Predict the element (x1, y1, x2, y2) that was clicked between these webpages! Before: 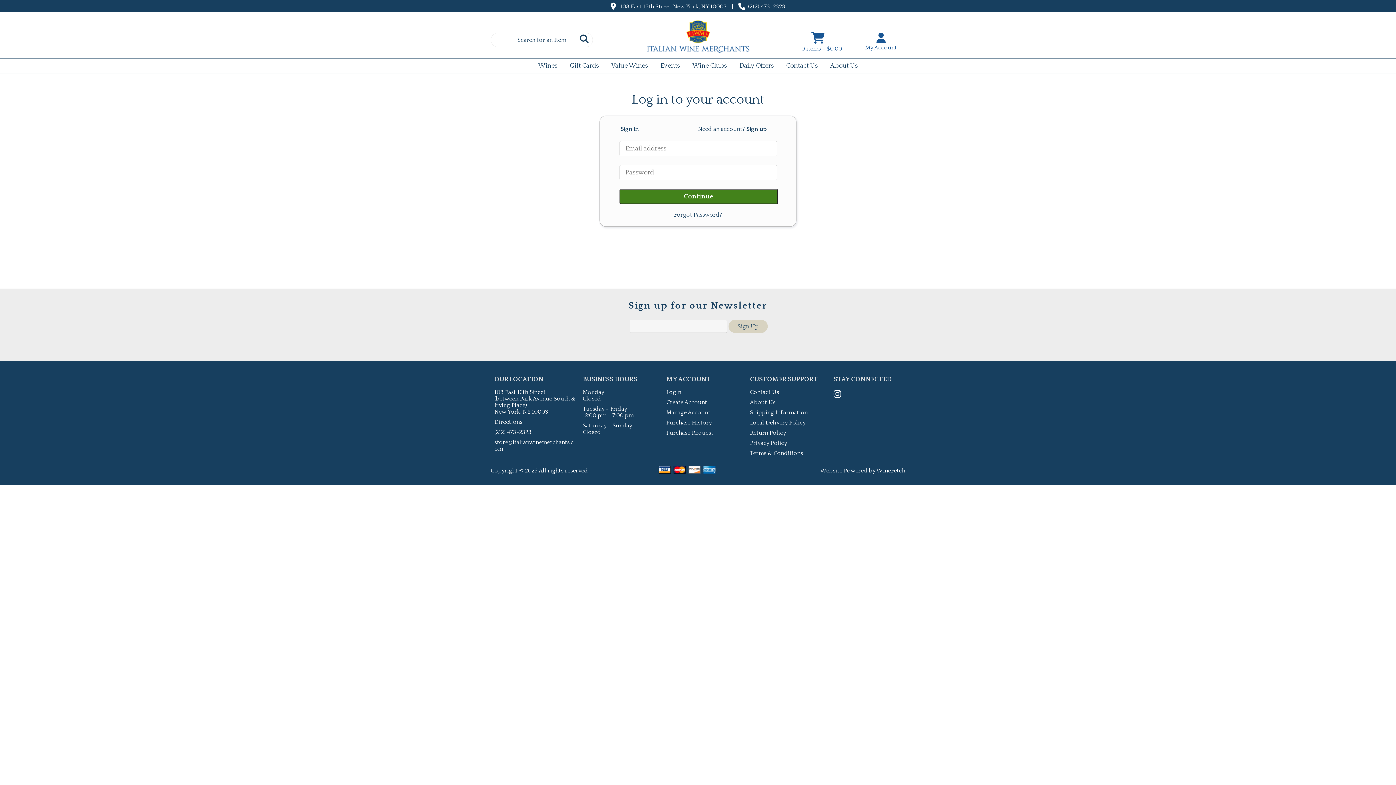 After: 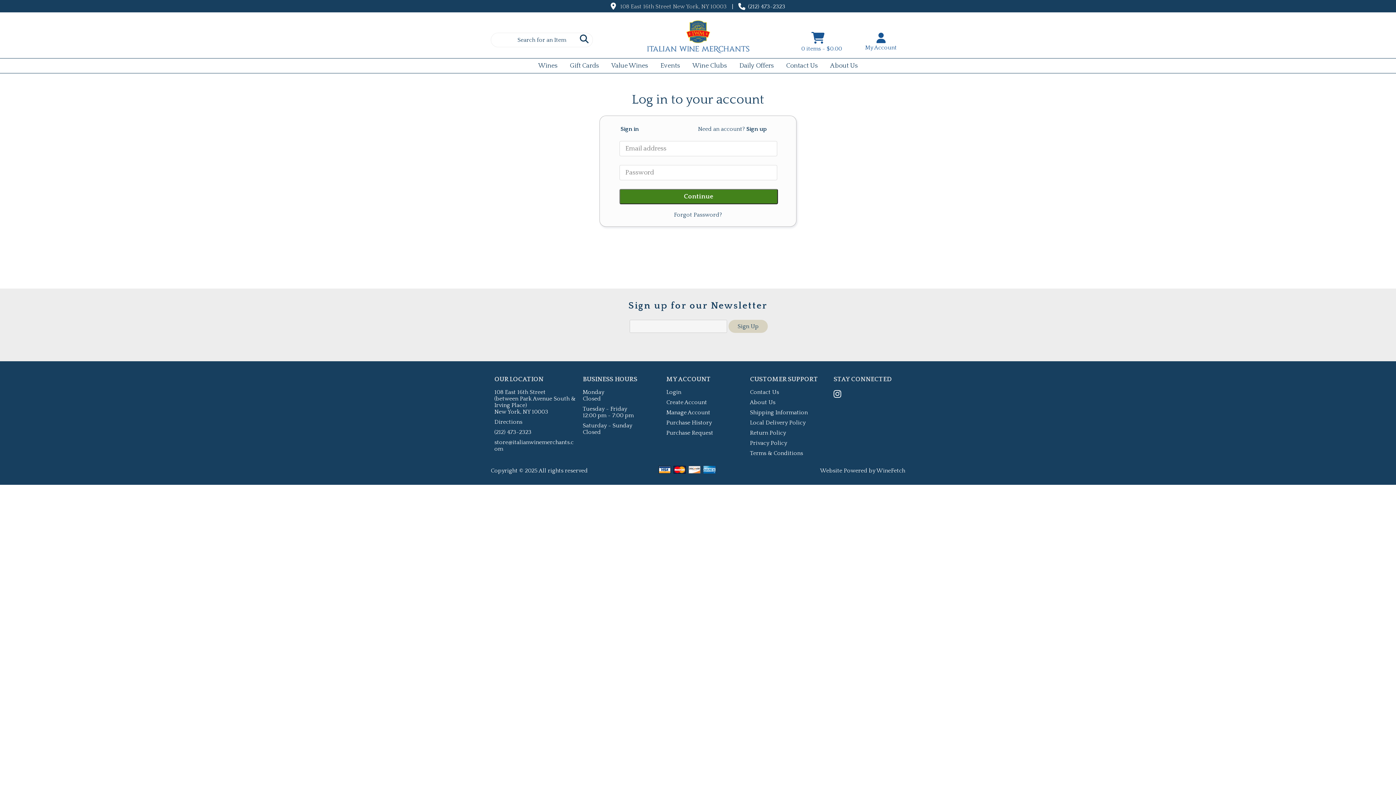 Action: label: 108 East 16th Street New York, NY 10003 bbox: (620, 3, 726, 9)